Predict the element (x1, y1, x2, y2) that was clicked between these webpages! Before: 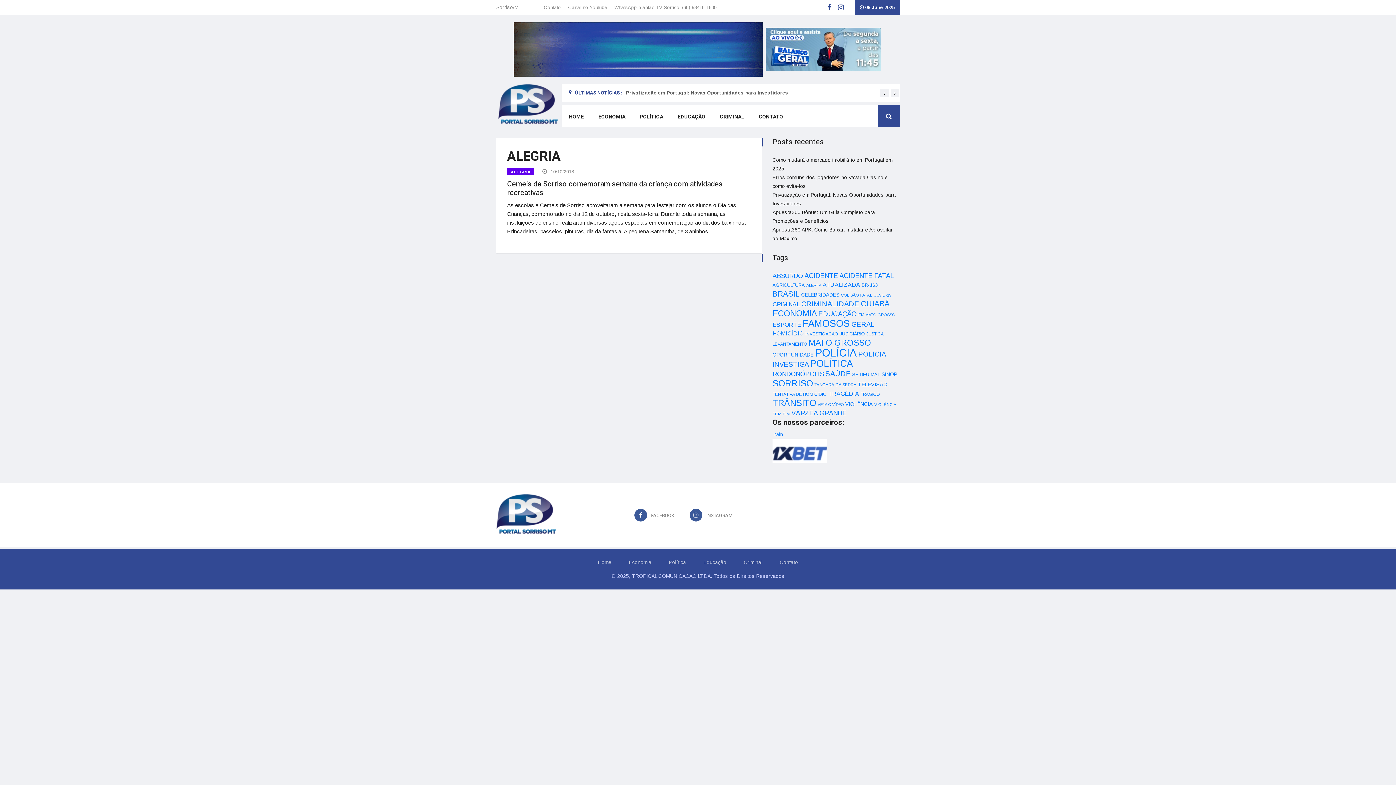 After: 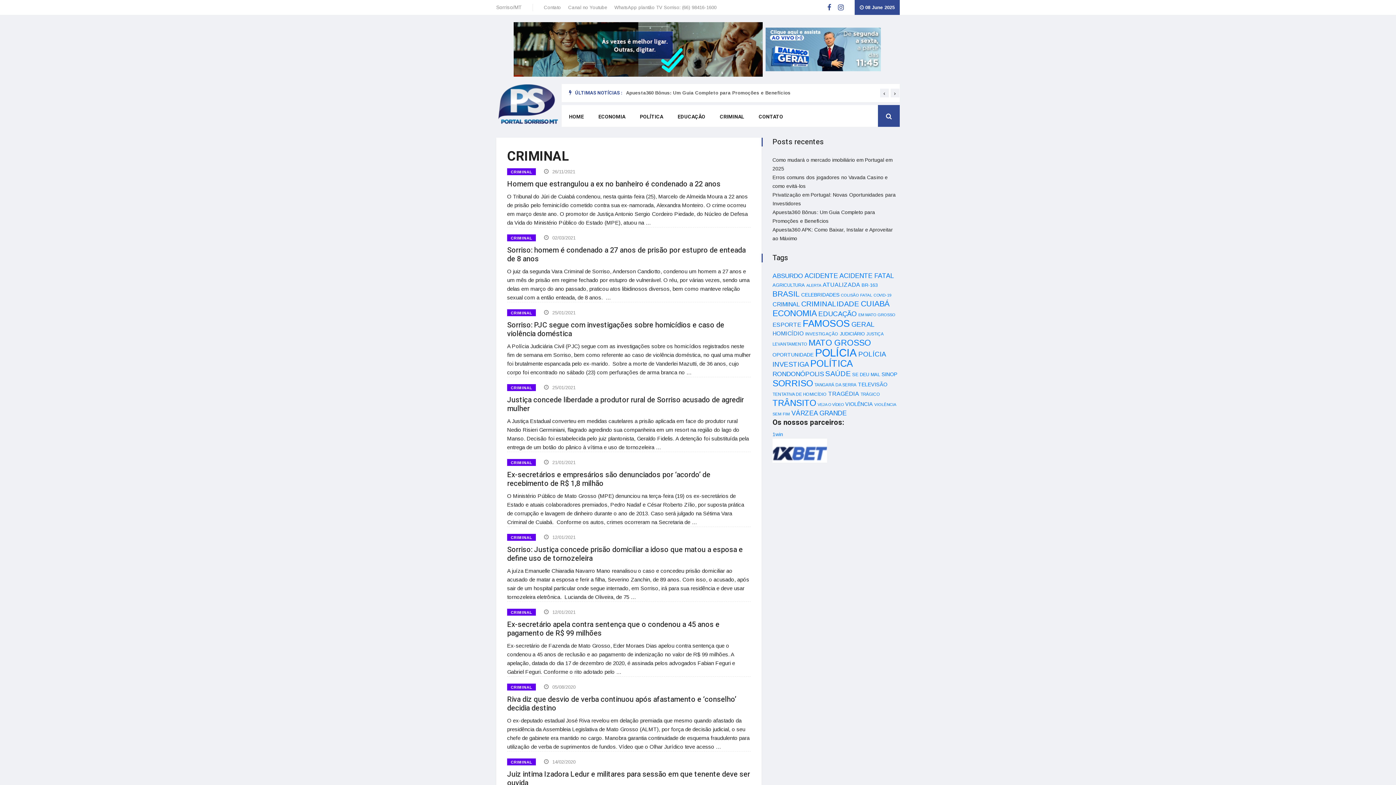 Action: bbox: (712, 105, 751, 126) label: CRIMINAL